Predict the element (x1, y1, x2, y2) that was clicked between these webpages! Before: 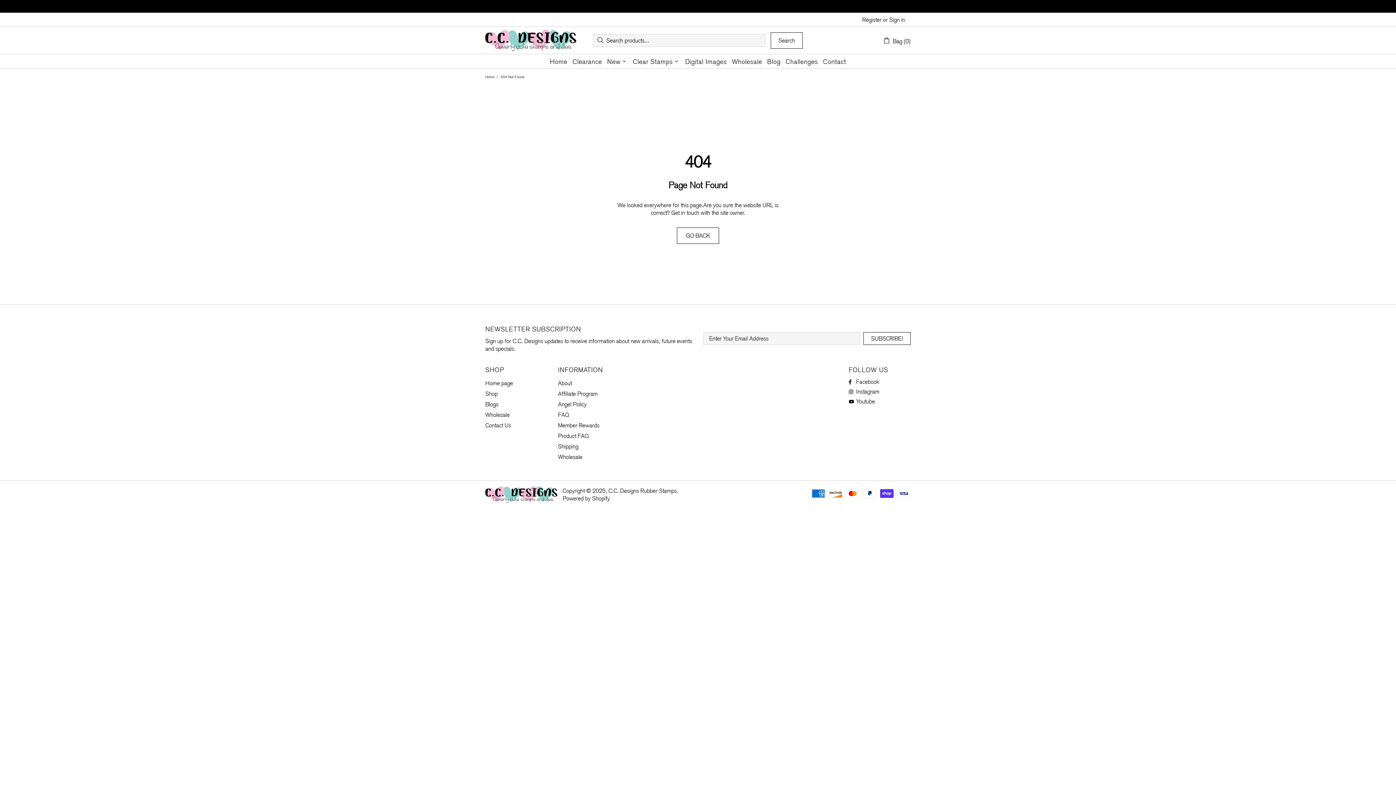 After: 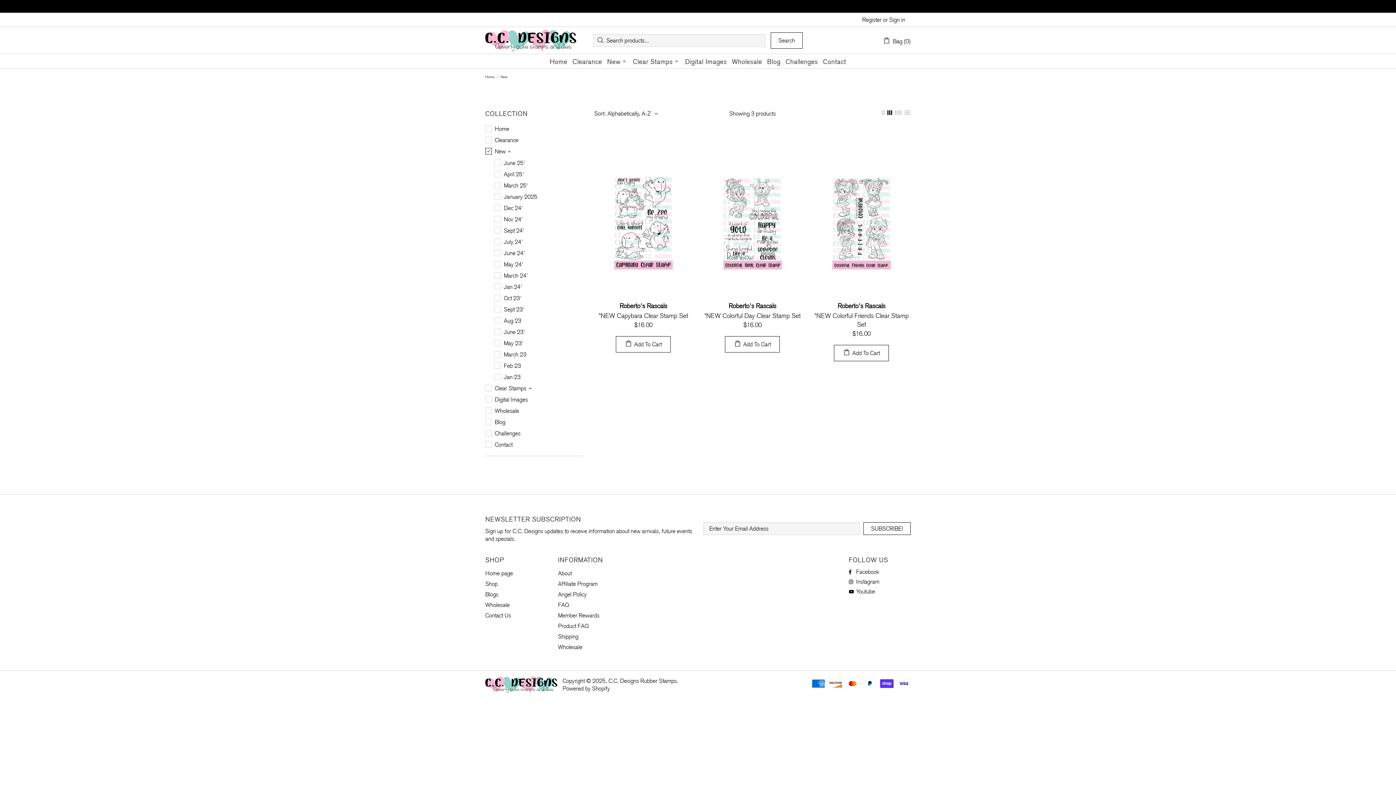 Action: label: New bbox: (604, 54, 630, 68)